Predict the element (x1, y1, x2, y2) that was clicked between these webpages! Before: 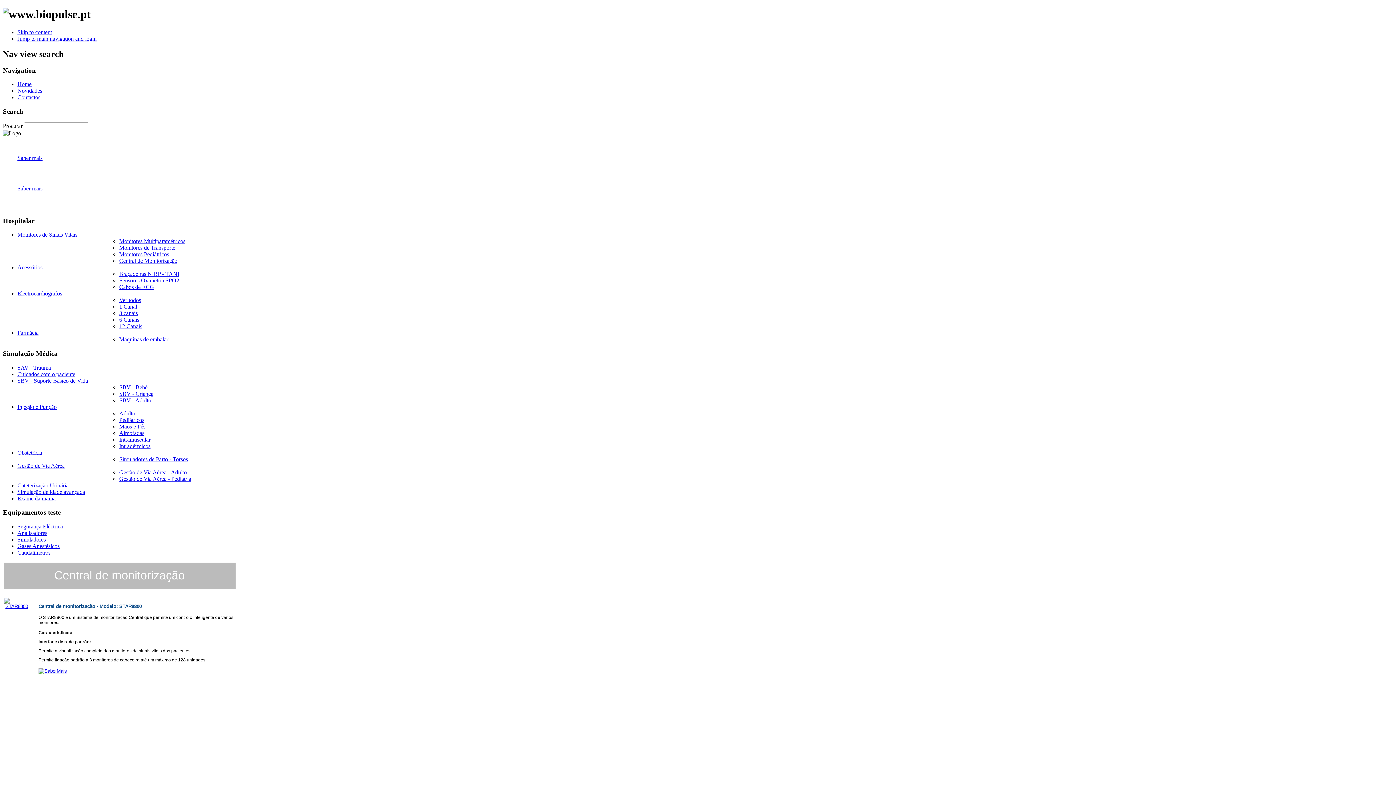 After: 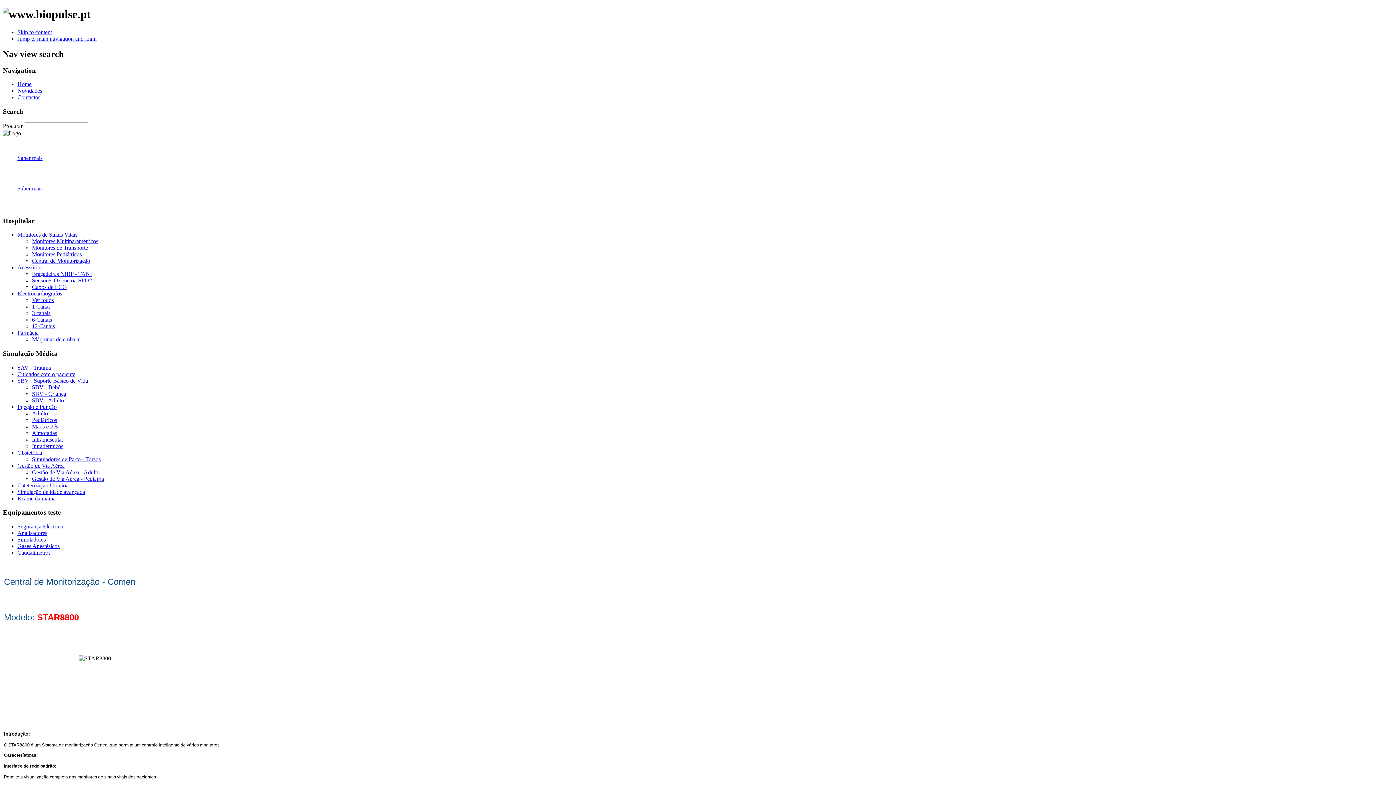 Action: bbox: (38, 668, 66, 674)